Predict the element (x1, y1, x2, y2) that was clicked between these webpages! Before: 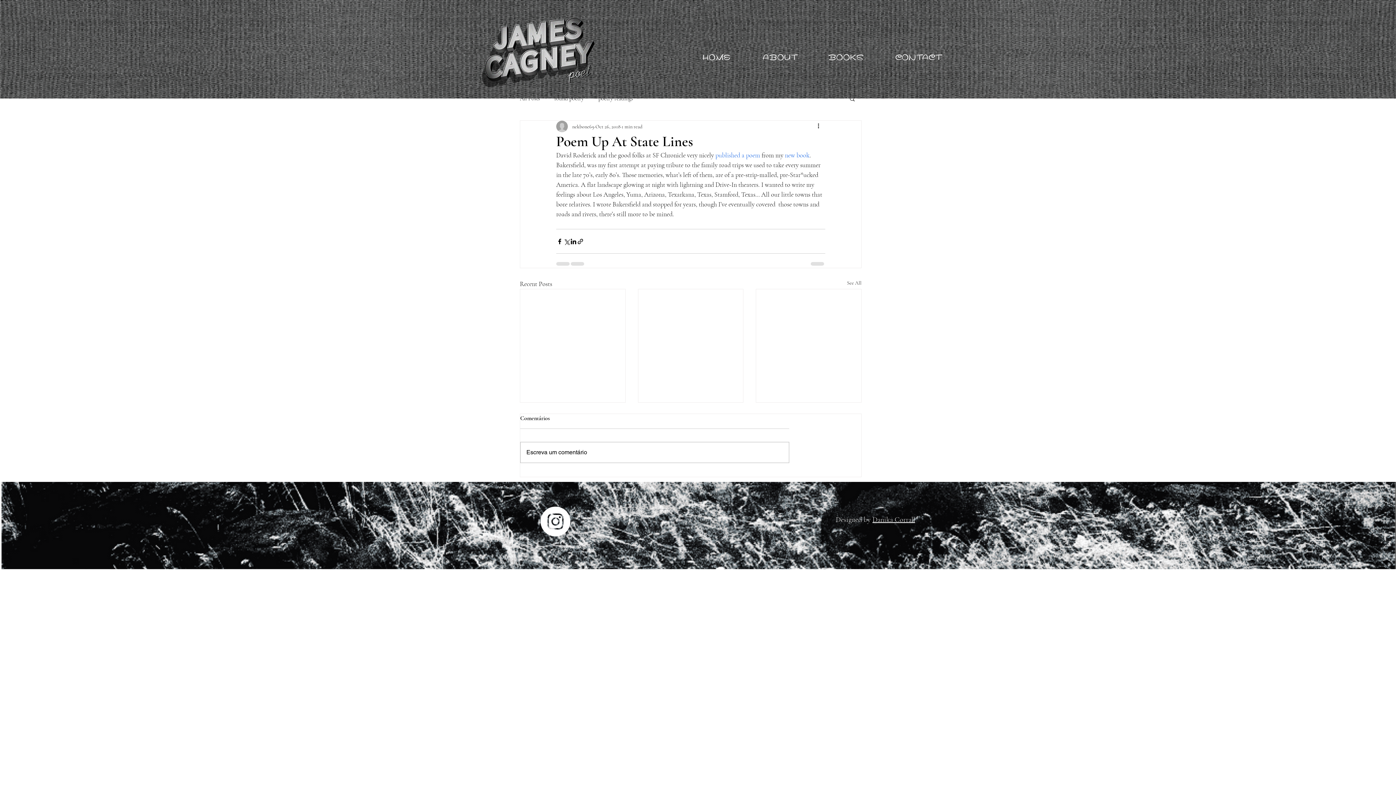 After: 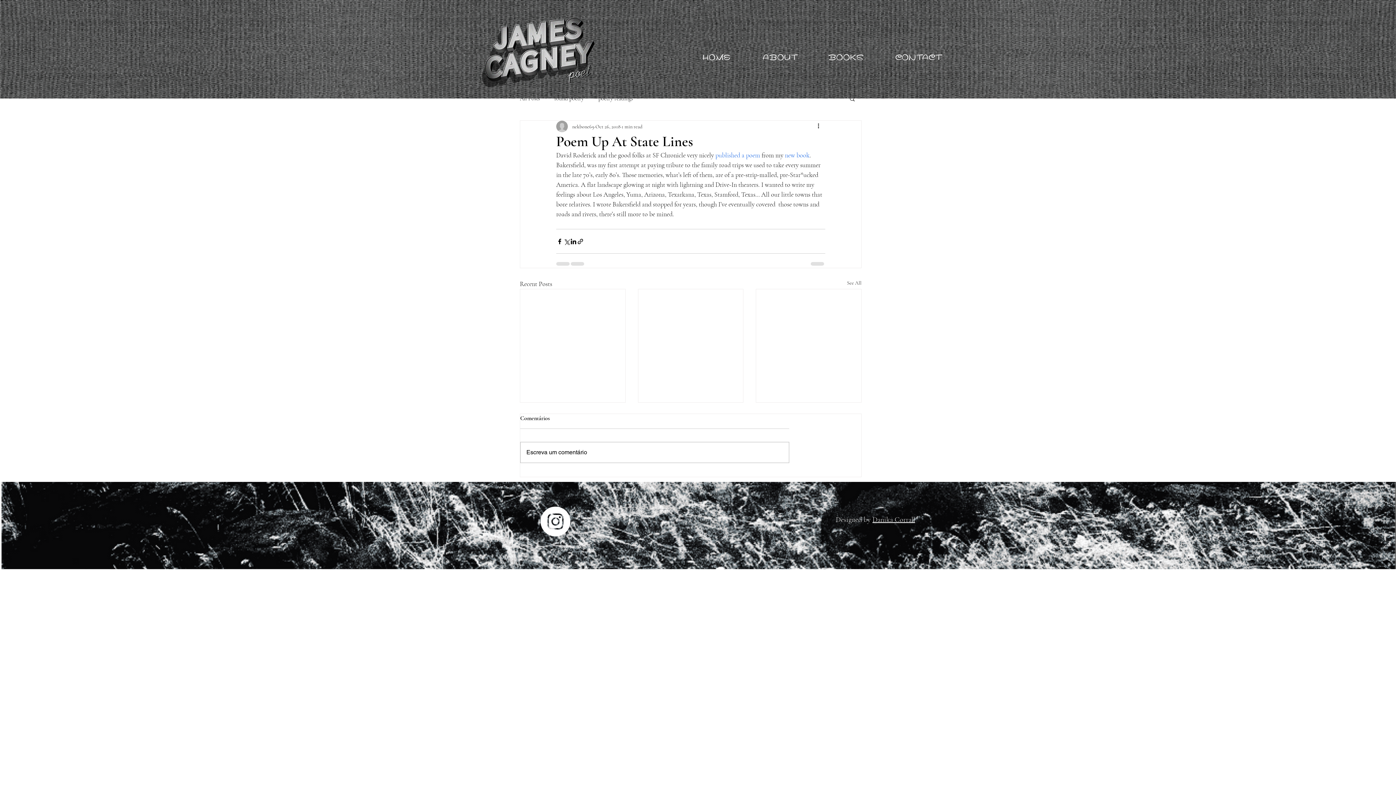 Action: label: Search bbox: (849, 95, 856, 101)